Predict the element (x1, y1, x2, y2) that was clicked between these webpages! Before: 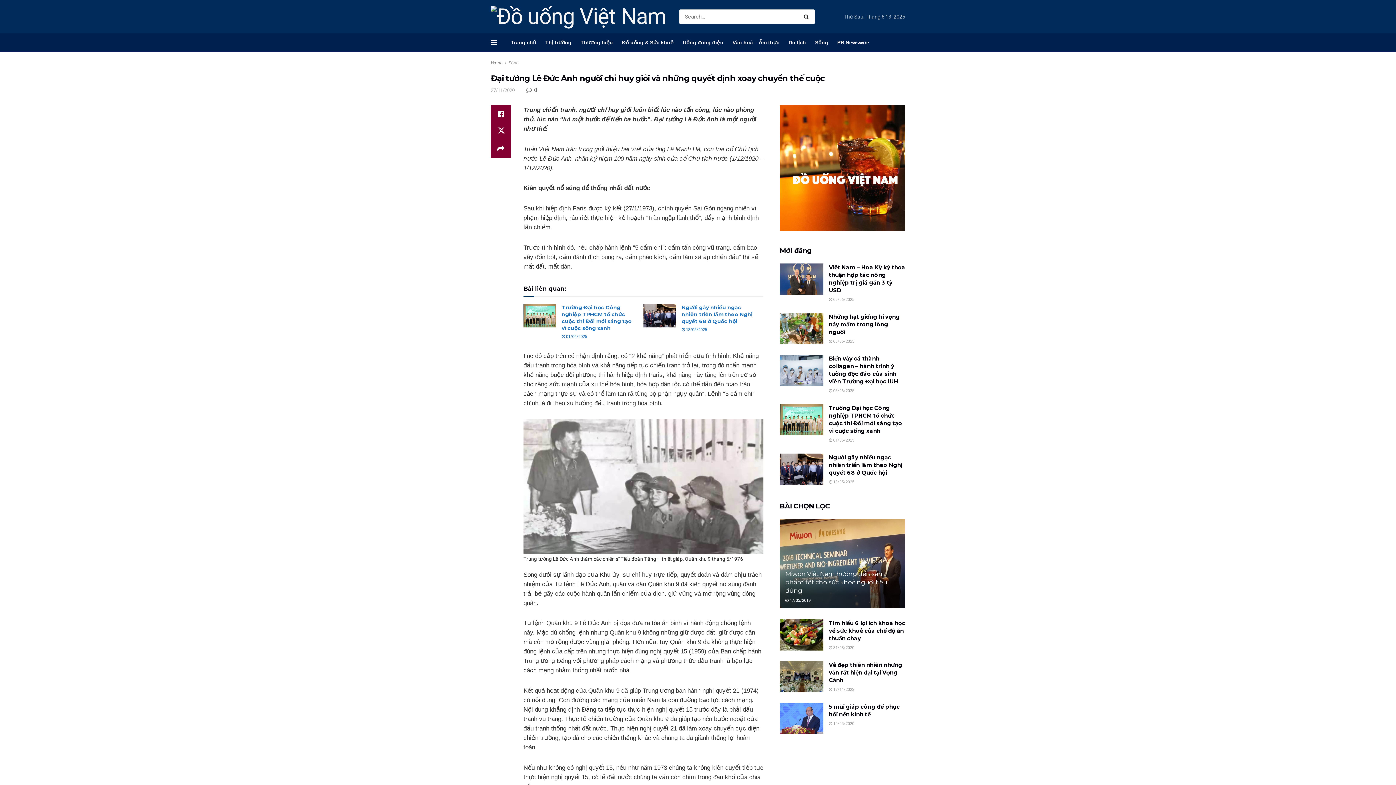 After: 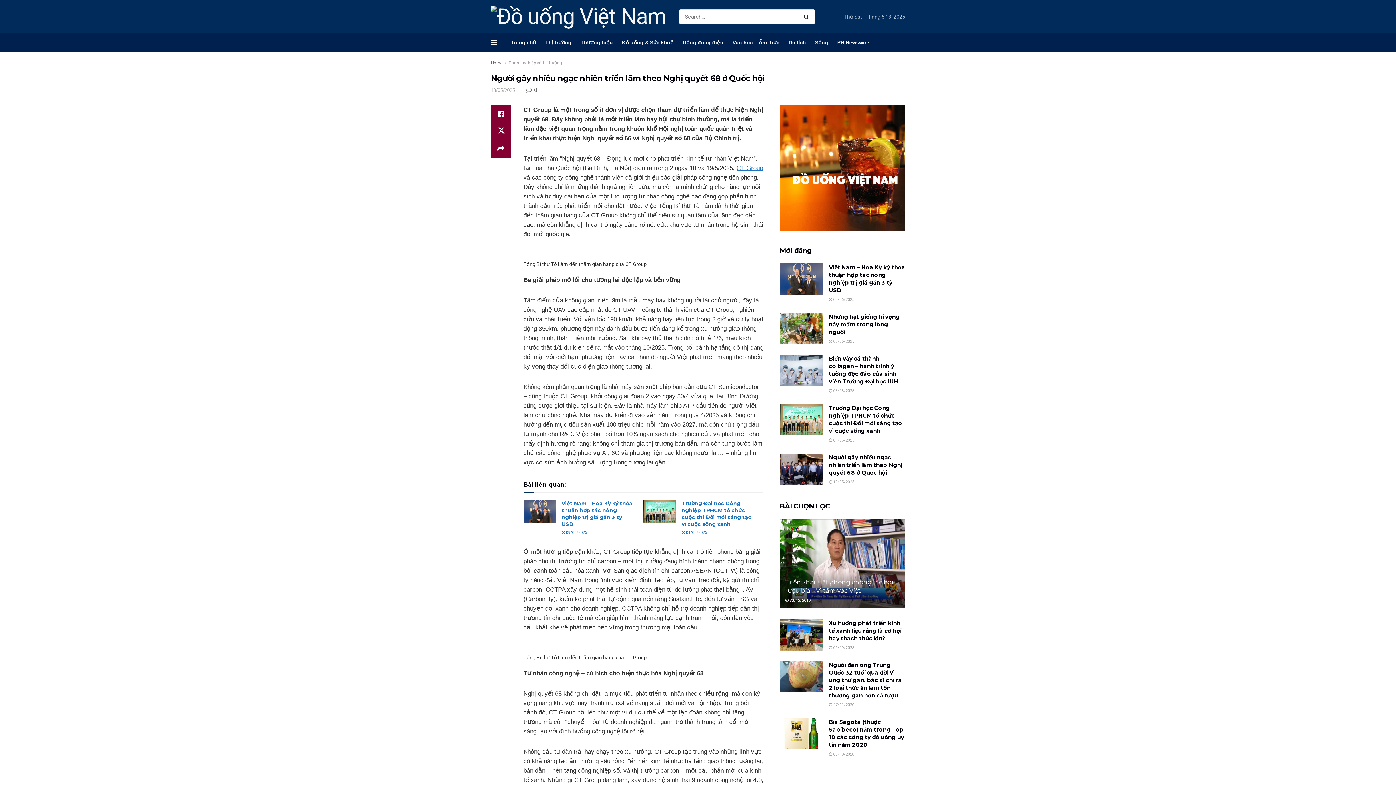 Action: label:  18/05/2025 bbox: (681, 327, 707, 332)